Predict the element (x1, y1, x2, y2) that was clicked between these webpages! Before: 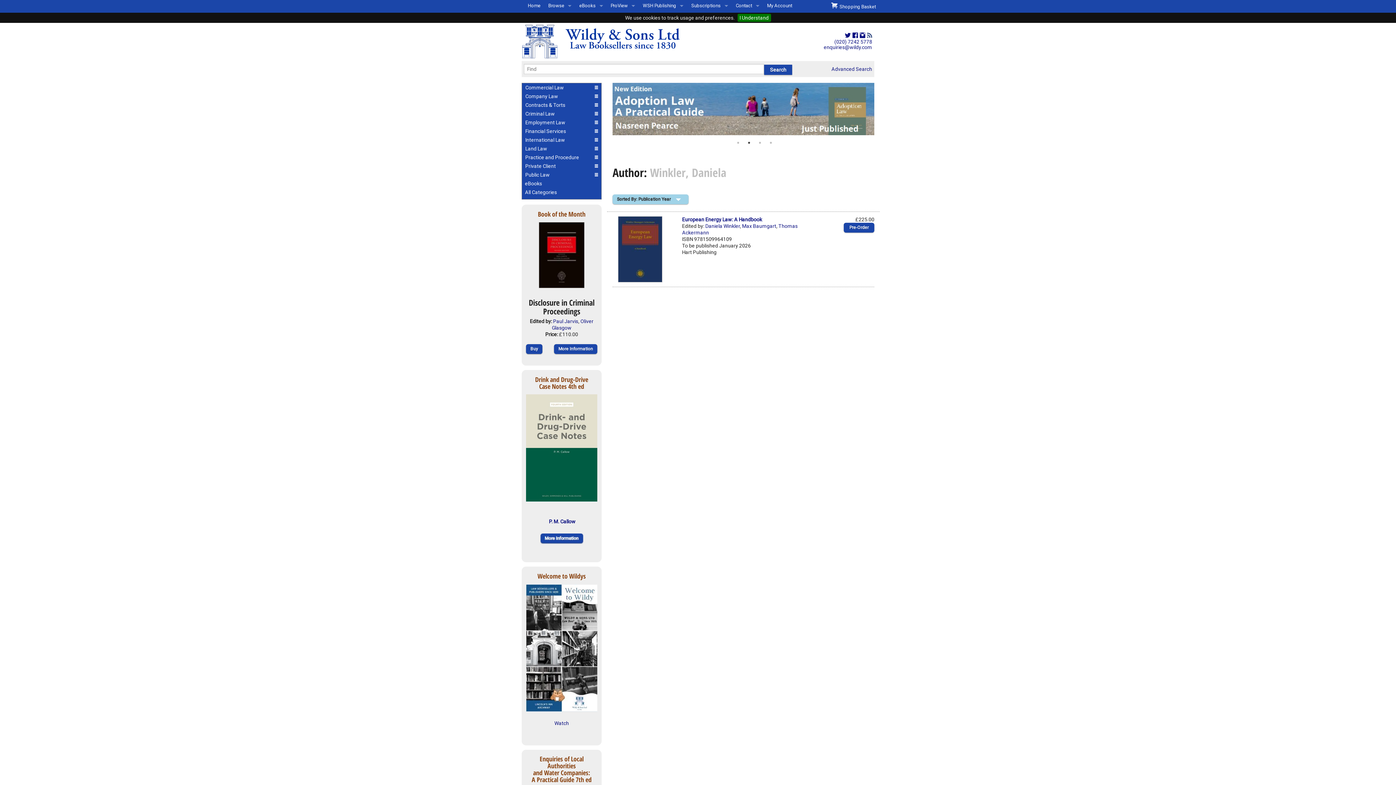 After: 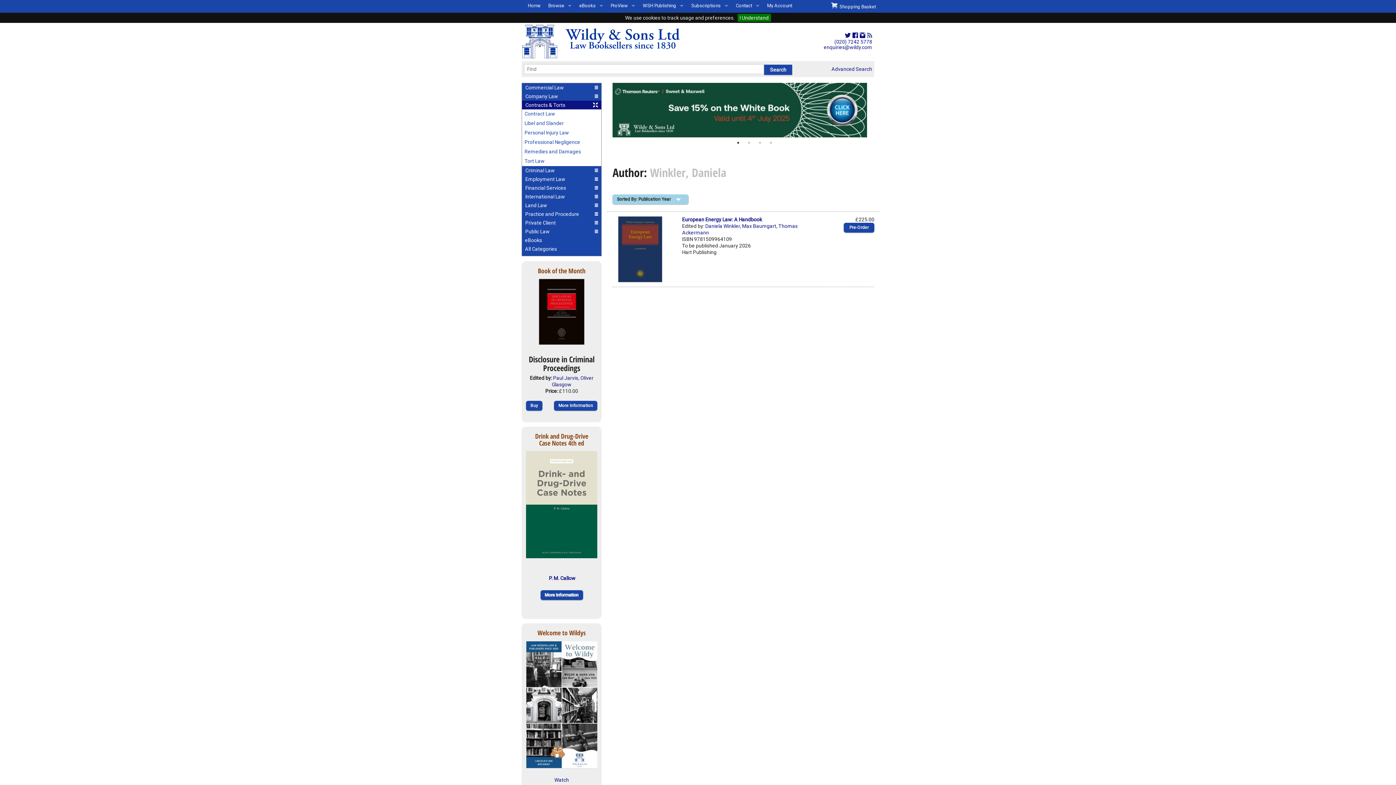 Action: bbox: (522, 100, 601, 109) label: Contracts & Torts